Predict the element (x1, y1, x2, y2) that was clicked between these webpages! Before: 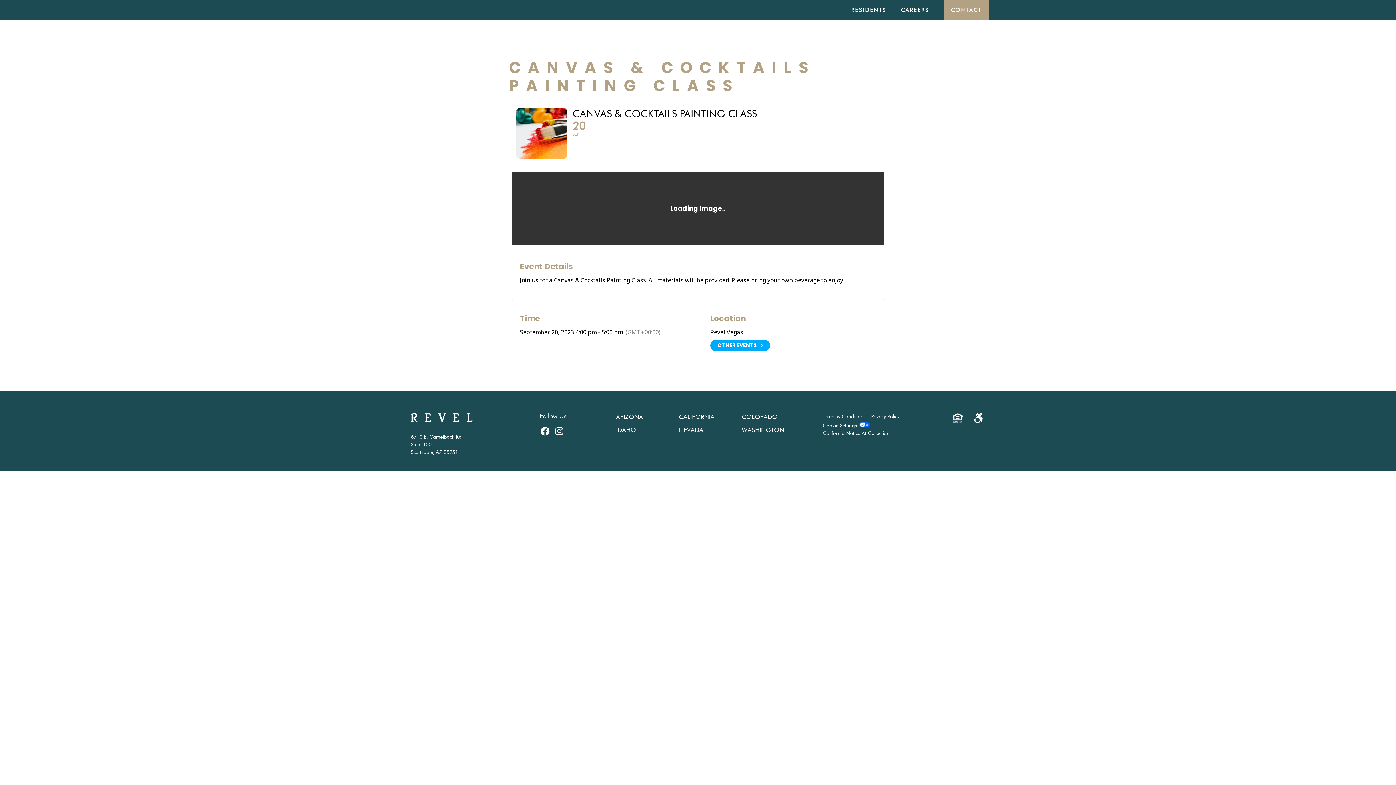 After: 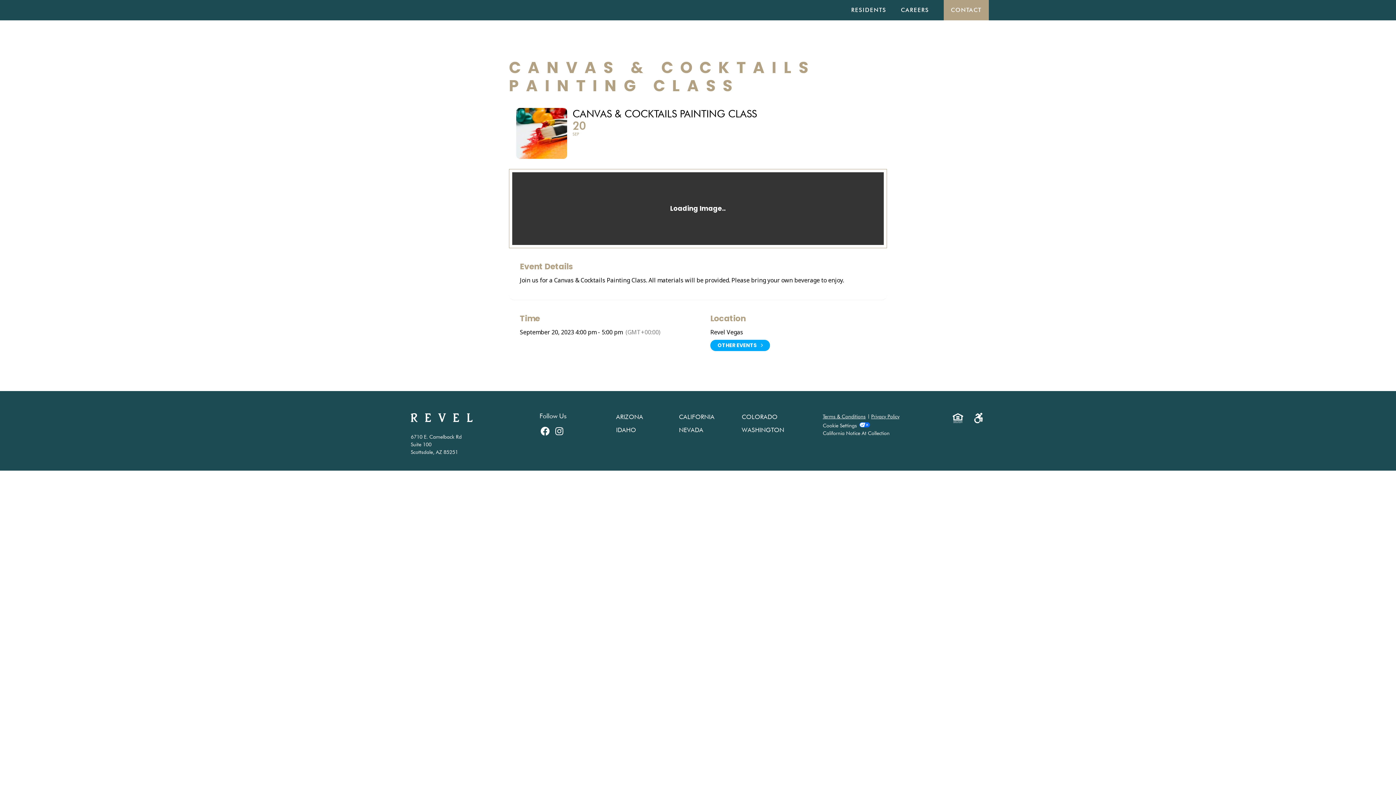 Action: label: California Notice At Collection bbox: (822, 430, 889, 436)